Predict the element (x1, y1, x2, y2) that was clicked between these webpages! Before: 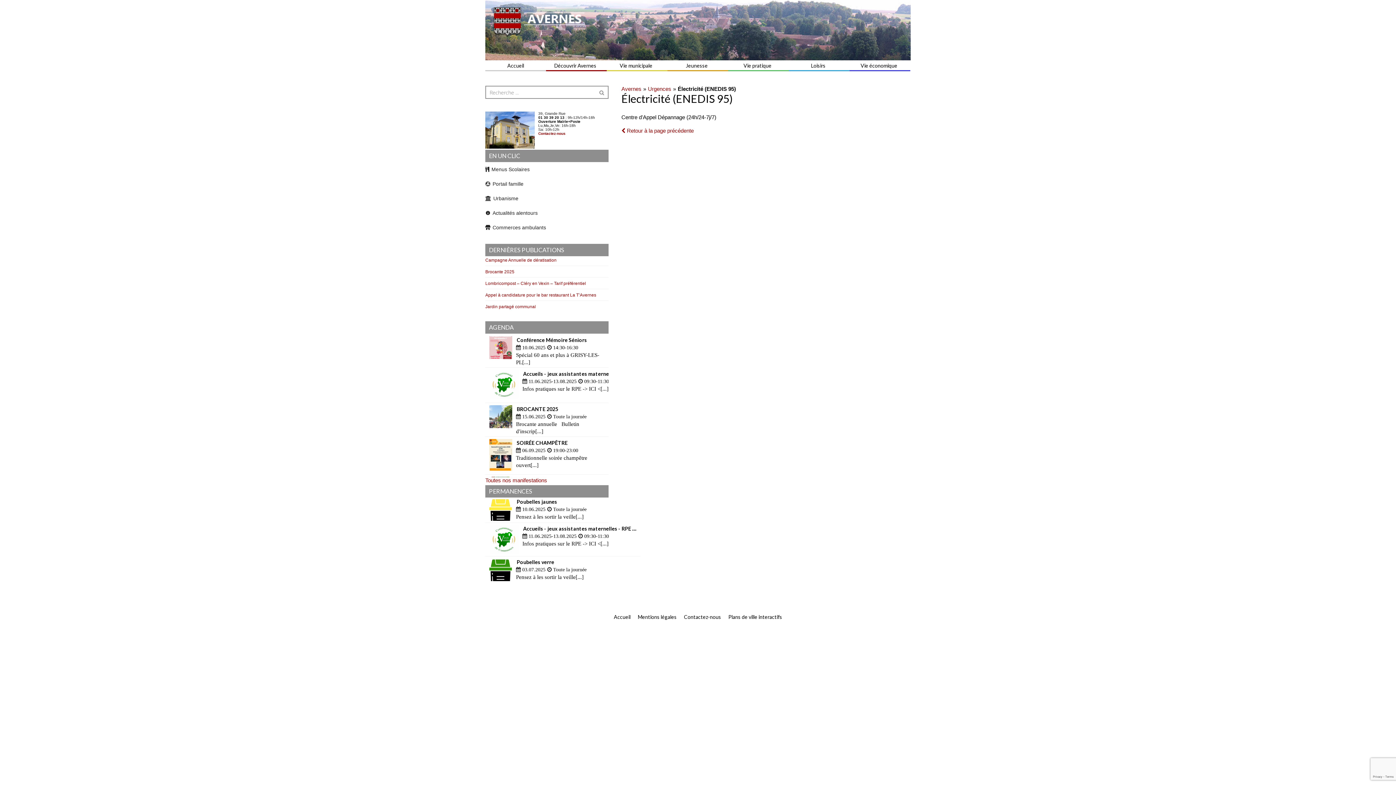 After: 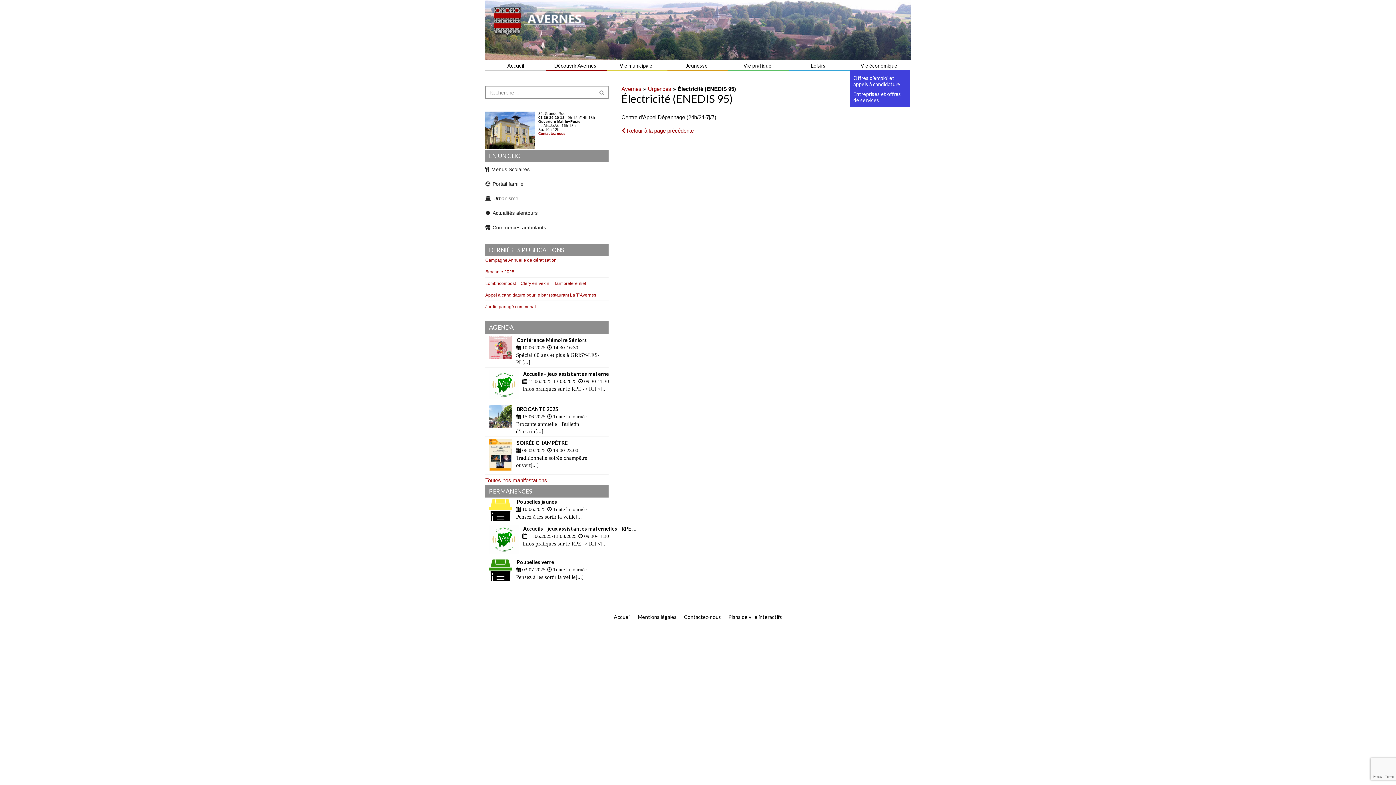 Action: bbox: (849, 60, 910, 71) label: Vie économique